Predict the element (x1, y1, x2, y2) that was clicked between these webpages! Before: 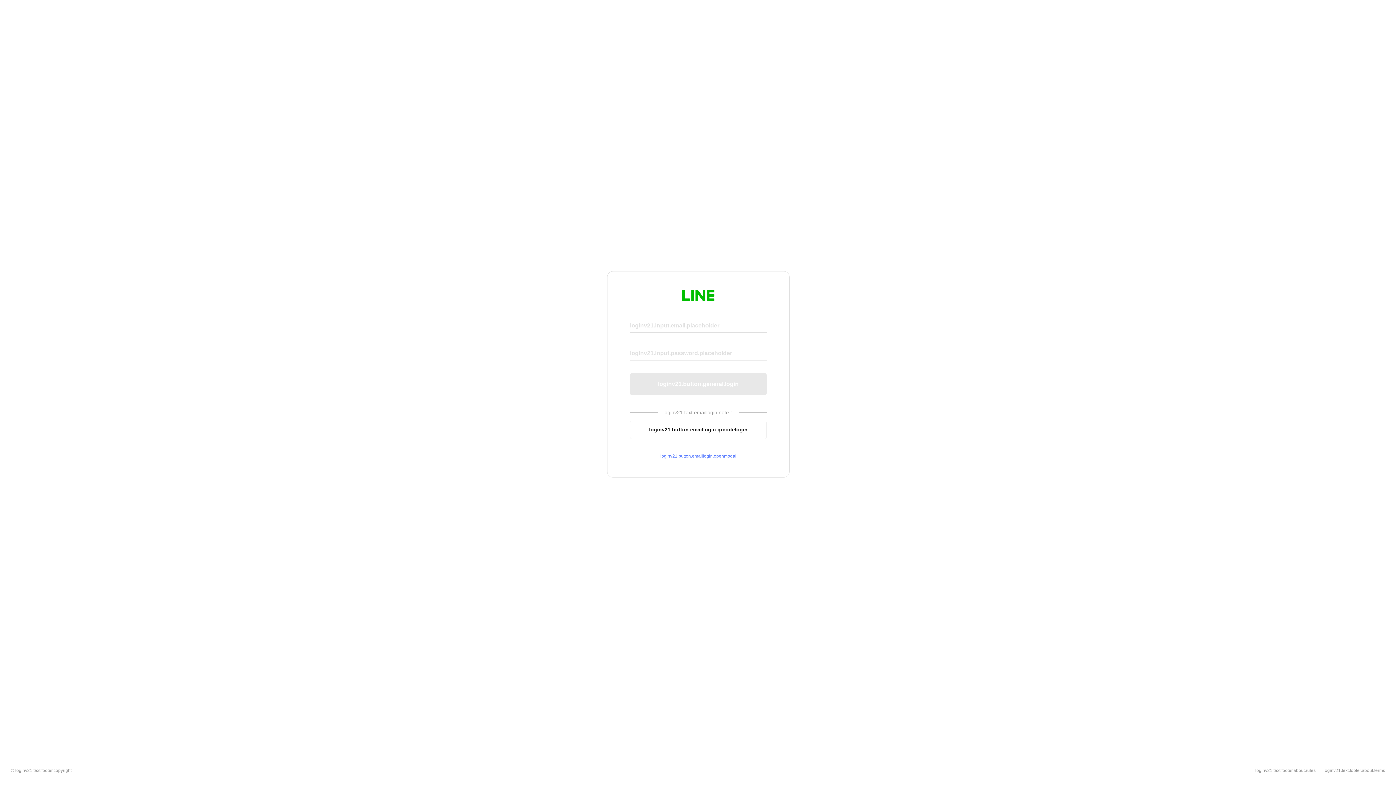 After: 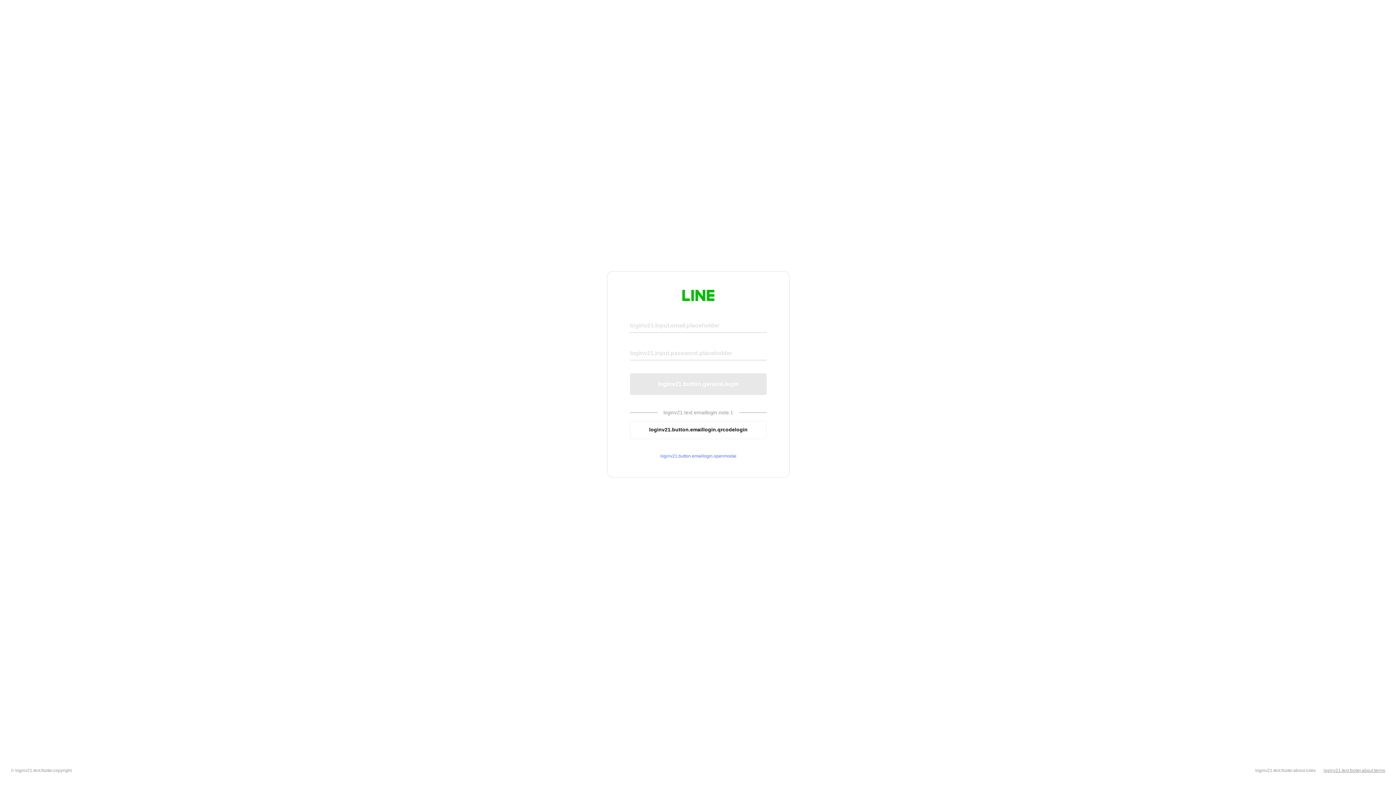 Action: label: loginv21.text.footer.about.terms bbox: (1324, 768, 1385, 773)